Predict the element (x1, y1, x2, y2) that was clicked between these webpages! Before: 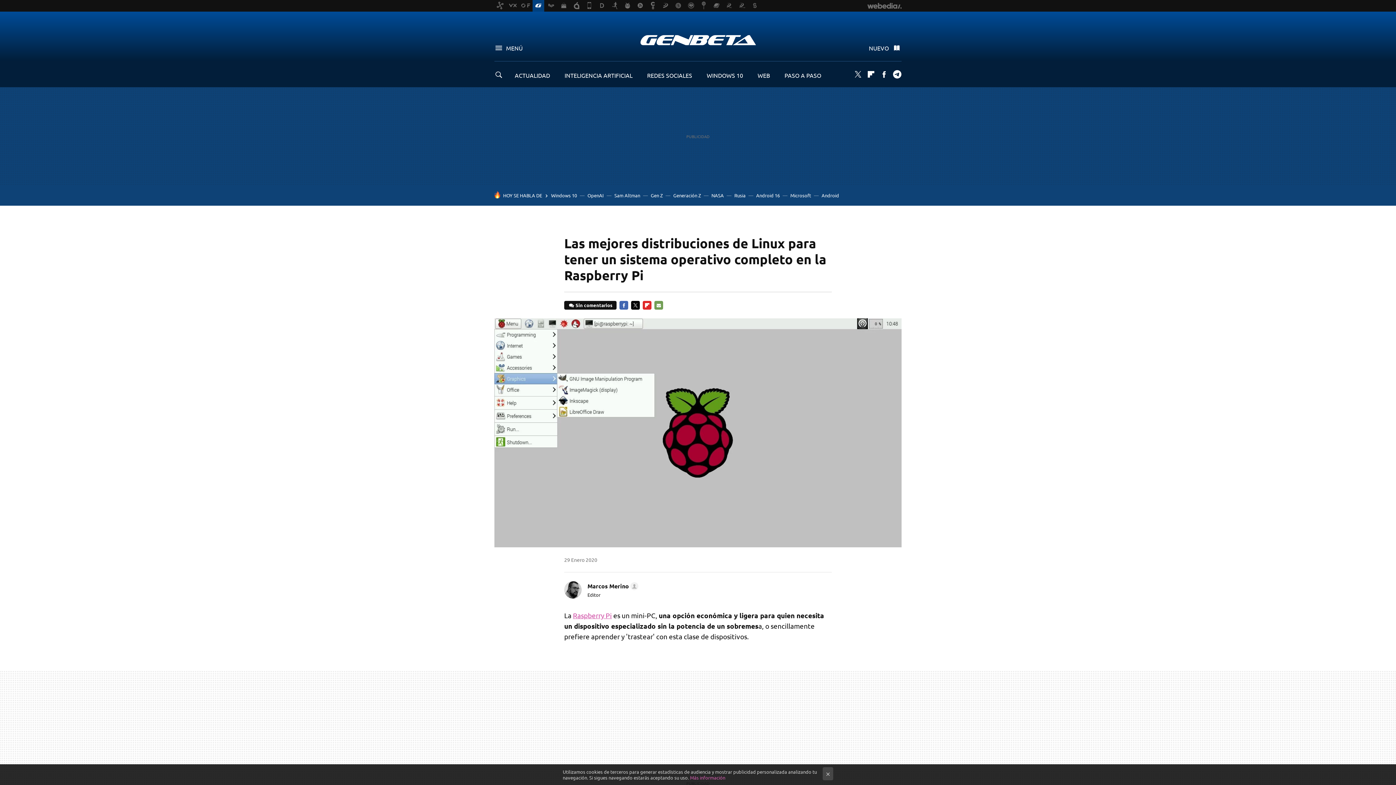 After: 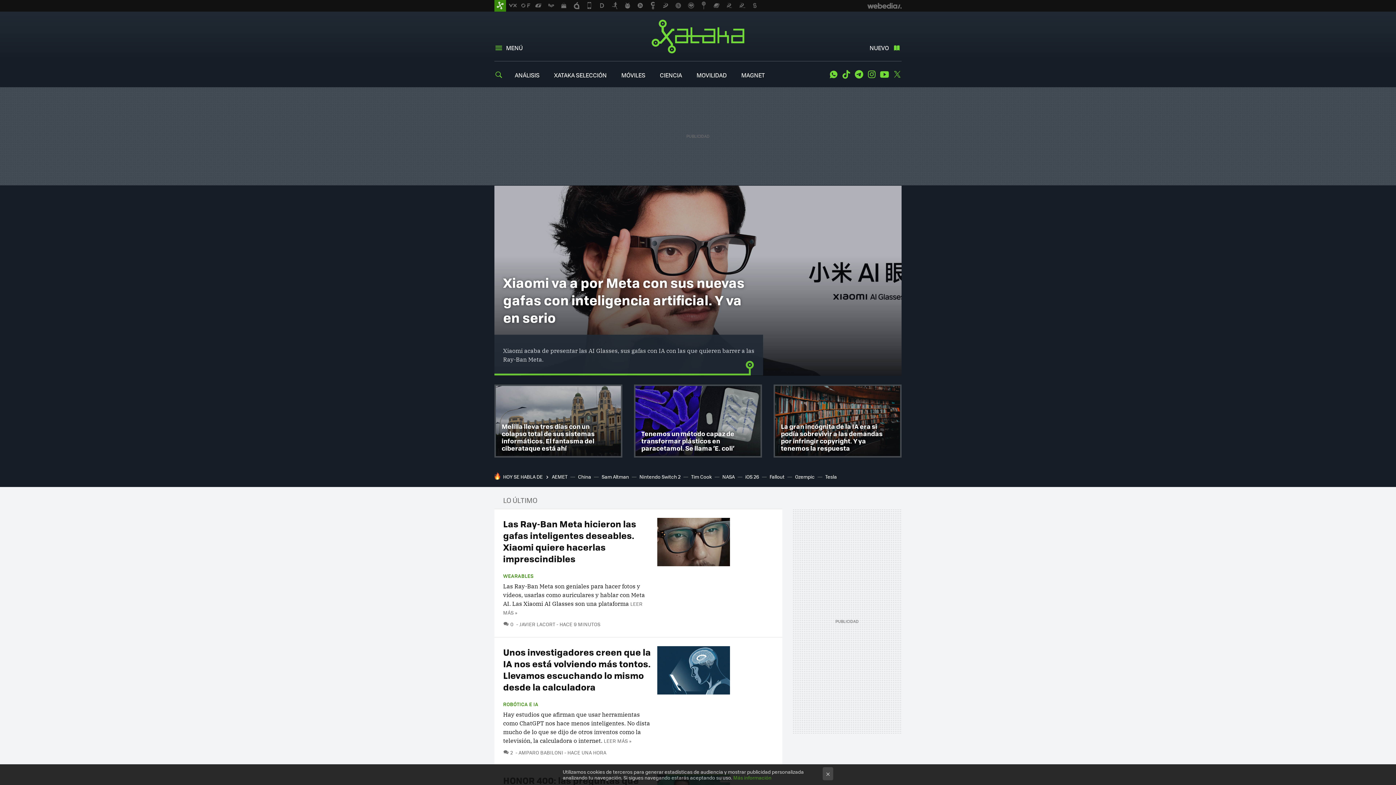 Action: bbox: (494, 0, 506, 11)